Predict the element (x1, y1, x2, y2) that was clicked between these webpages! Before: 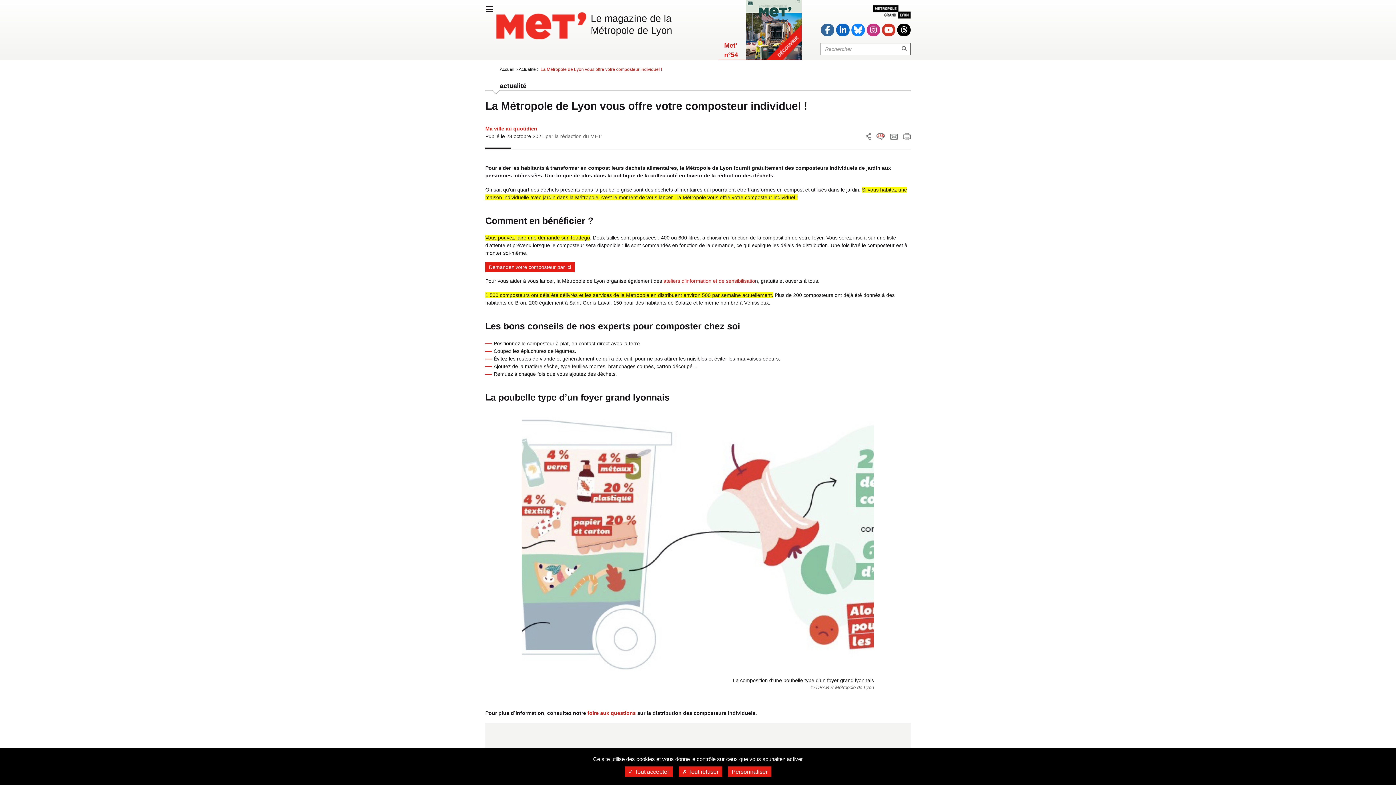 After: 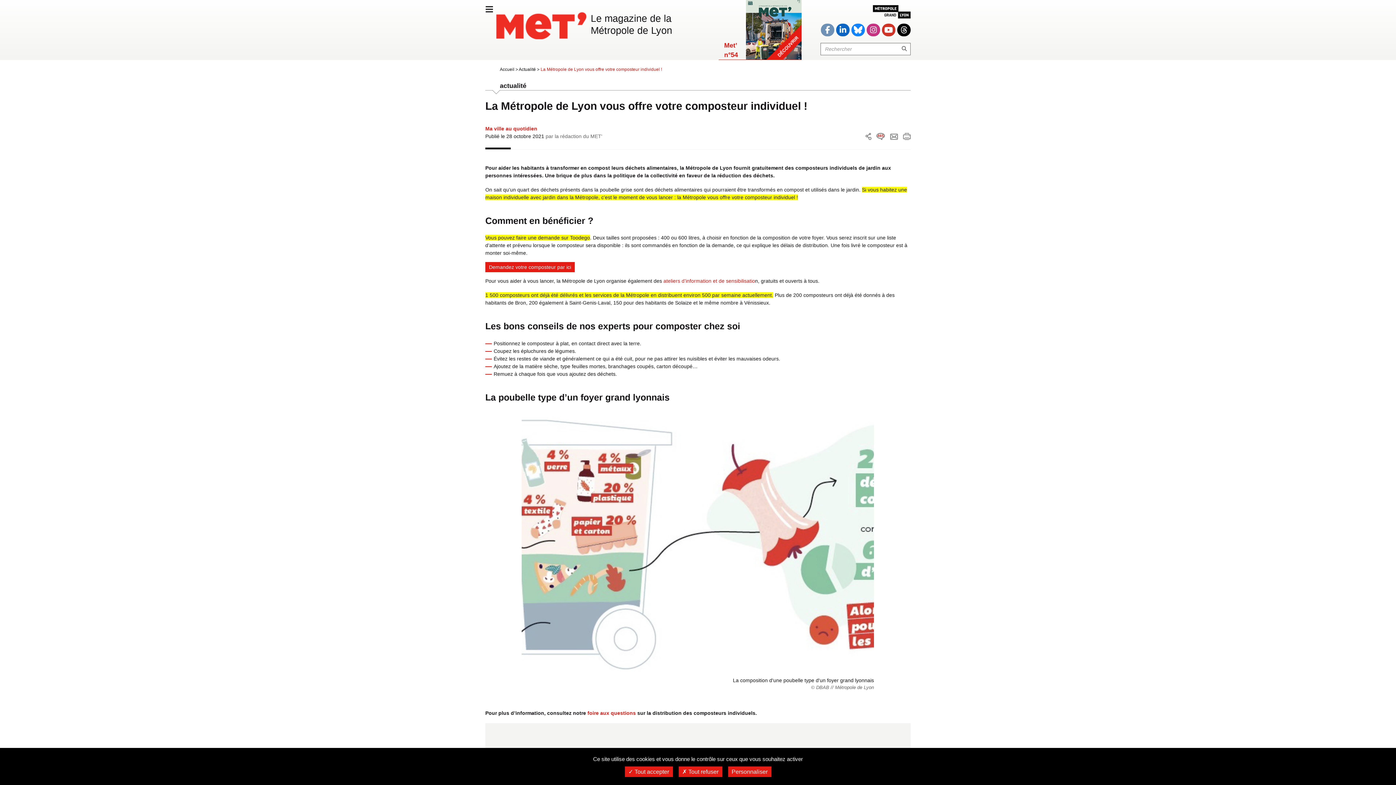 Action: label: Suivez la Métropole de Lyon sur Facebook (nouvelle fenêtre) bbox: (821, 23, 834, 36)